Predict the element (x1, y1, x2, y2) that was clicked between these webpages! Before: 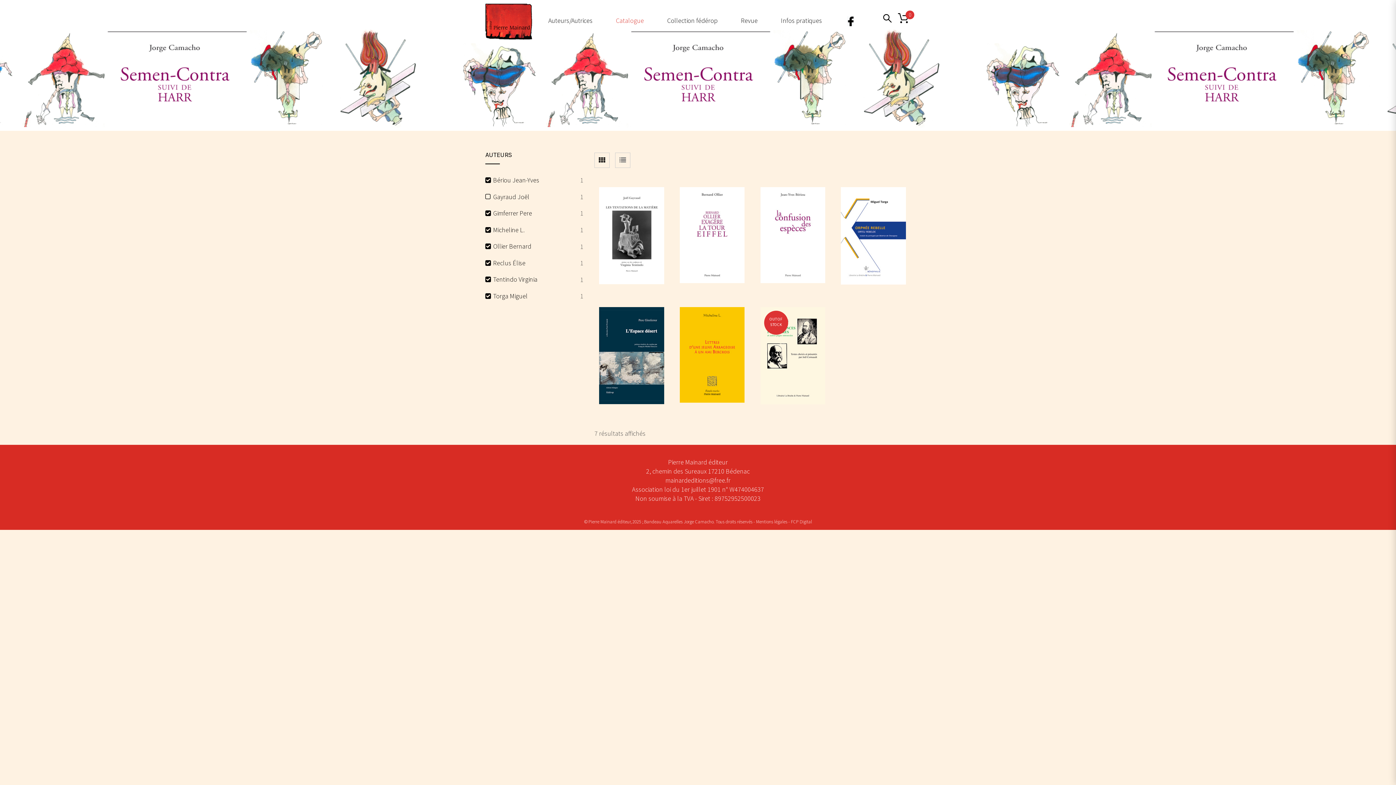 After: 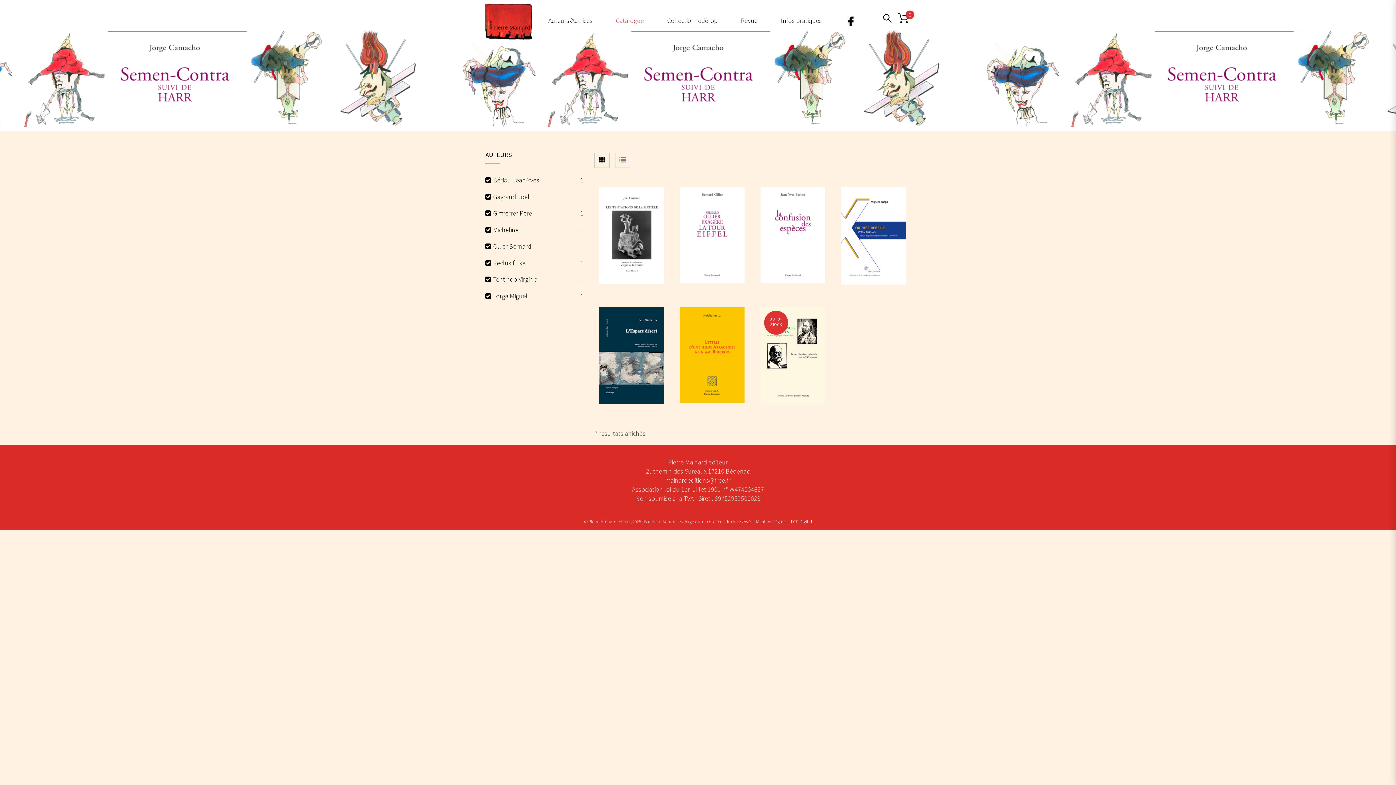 Action: bbox: (485, 191, 529, 201) label: Gayraud Joël